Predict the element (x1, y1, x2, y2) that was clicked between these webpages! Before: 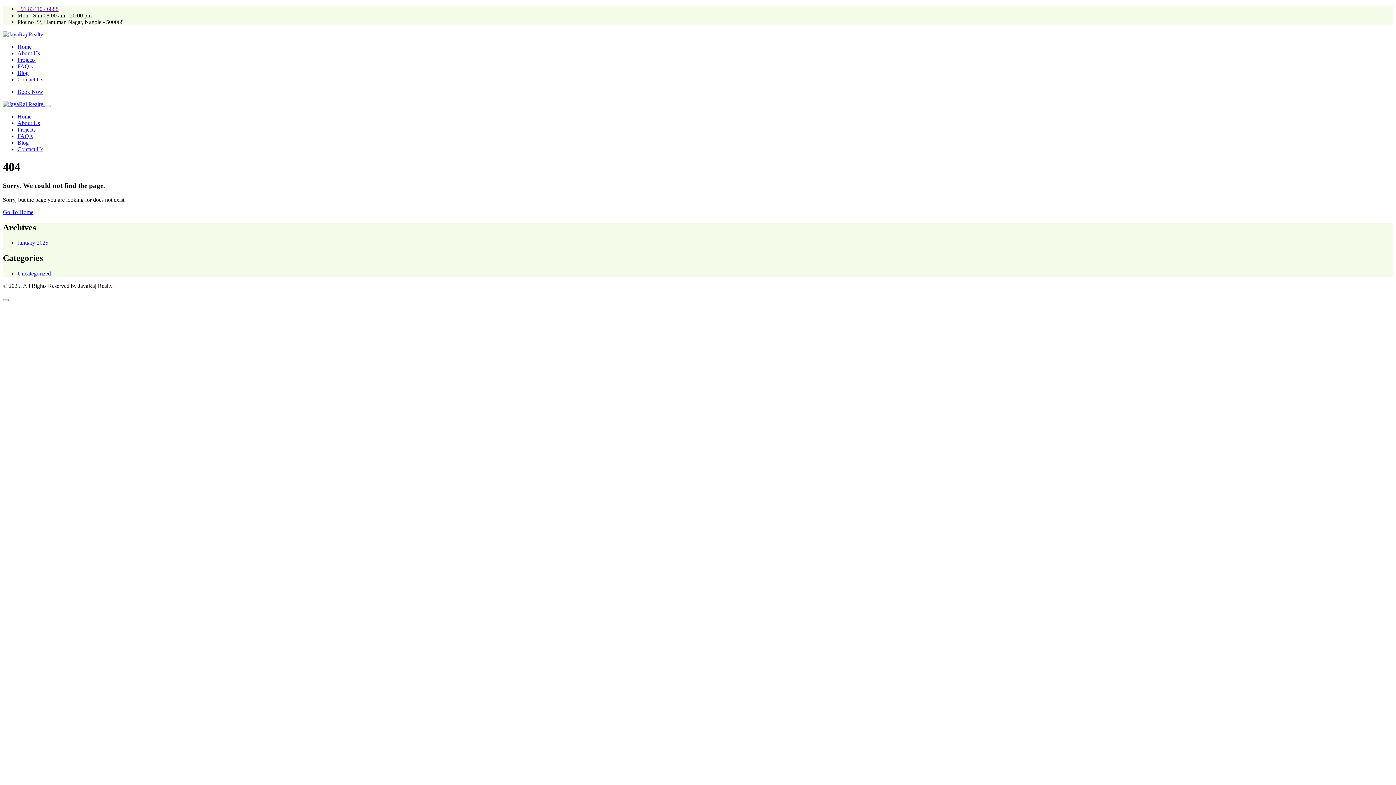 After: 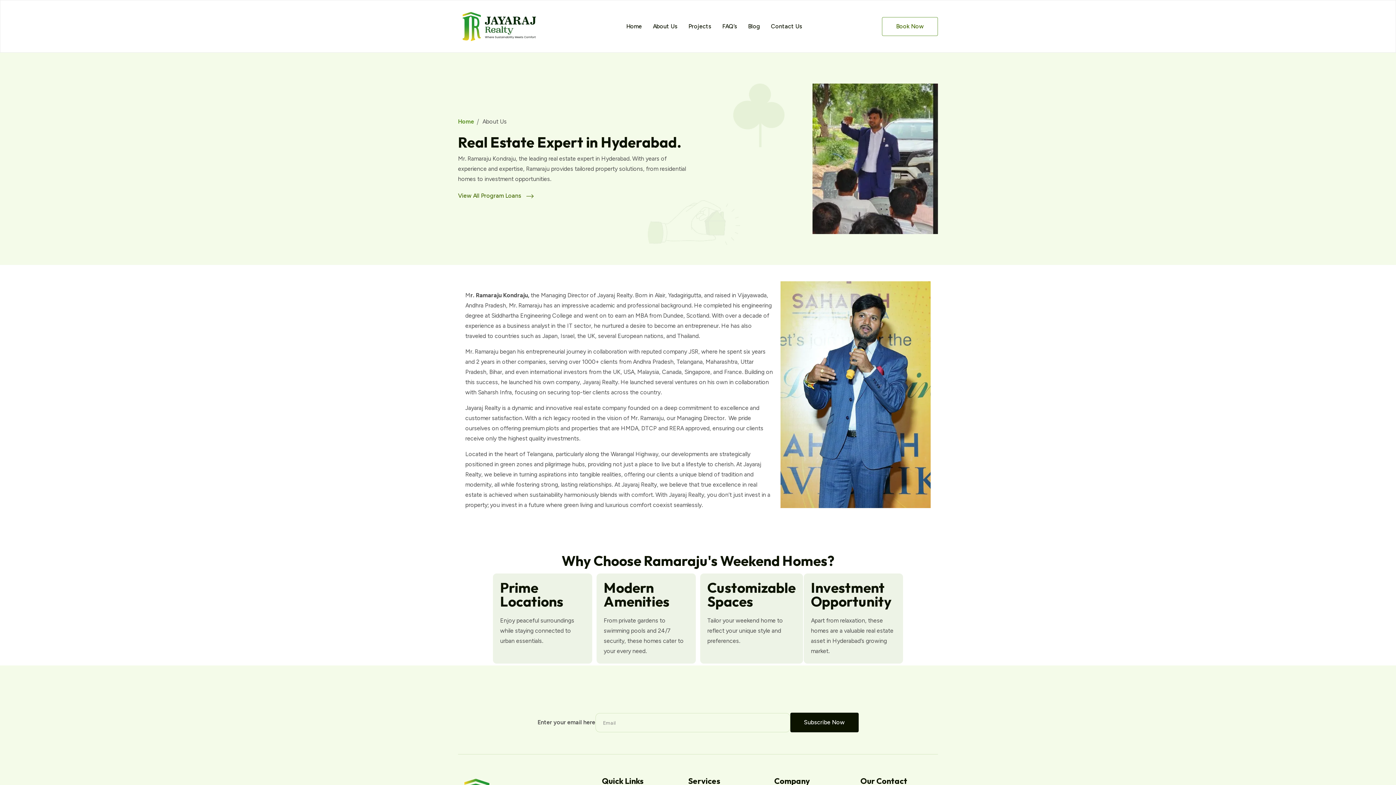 Action: bbox: (17, 120, 40, 126) label: About Us